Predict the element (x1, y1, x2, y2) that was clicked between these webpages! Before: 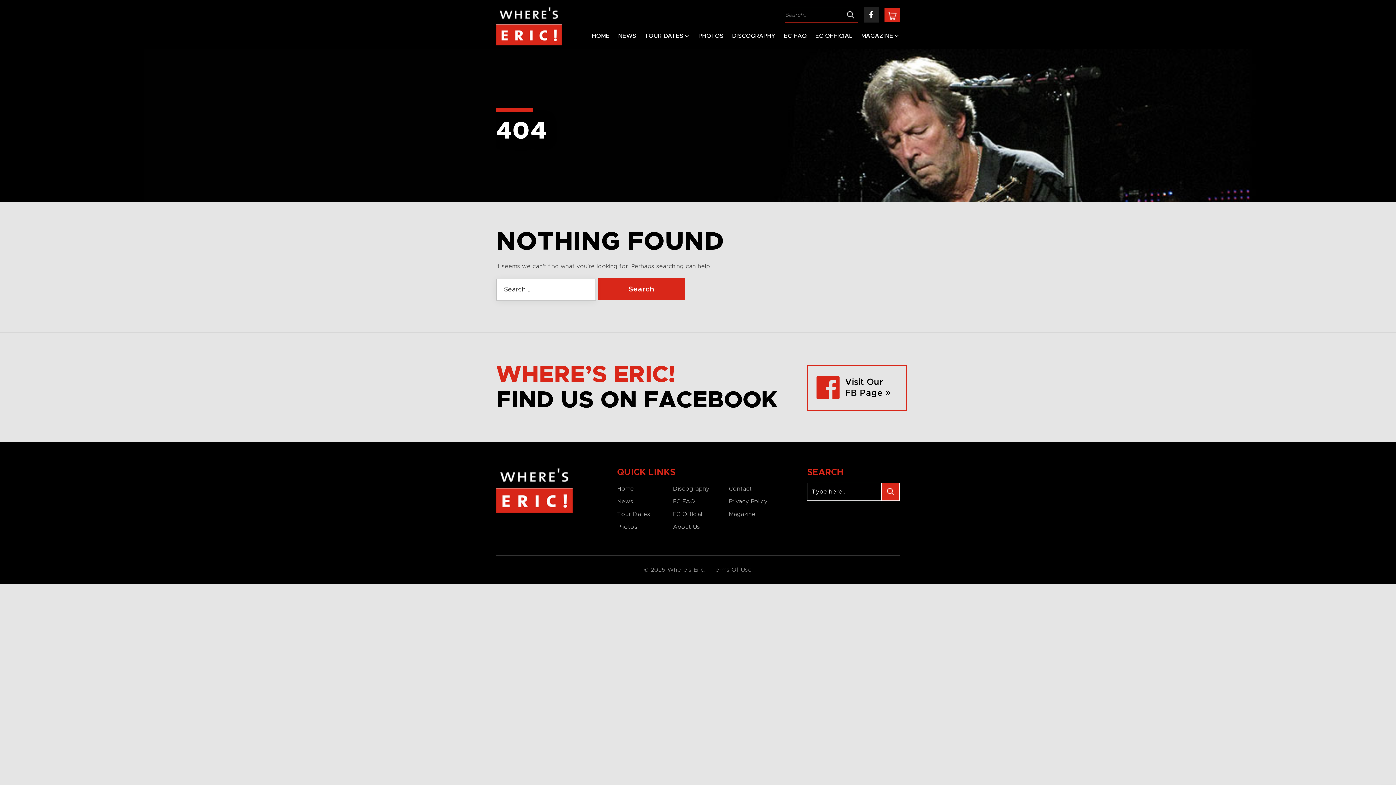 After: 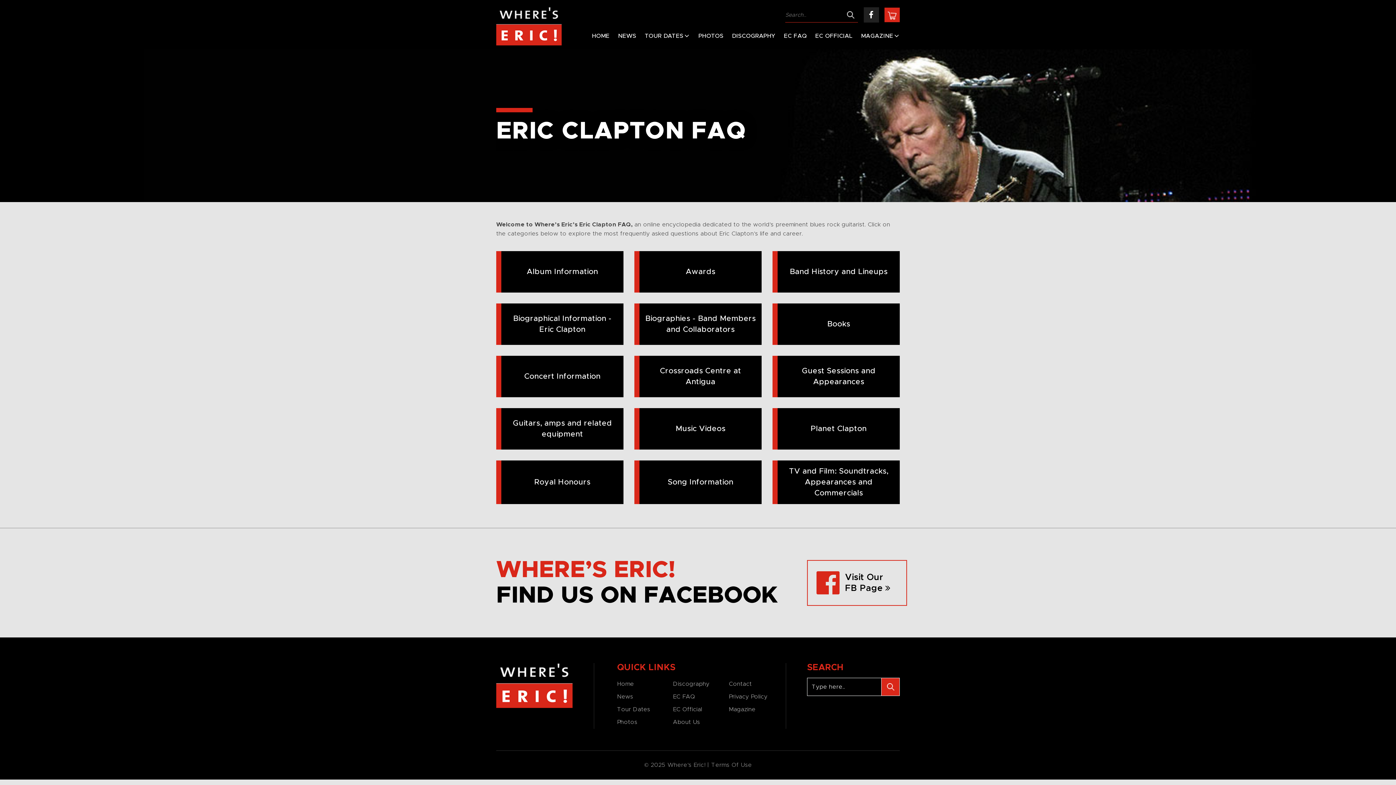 Action: label: EC FAQ bbox: (784, 30, 807, 41)